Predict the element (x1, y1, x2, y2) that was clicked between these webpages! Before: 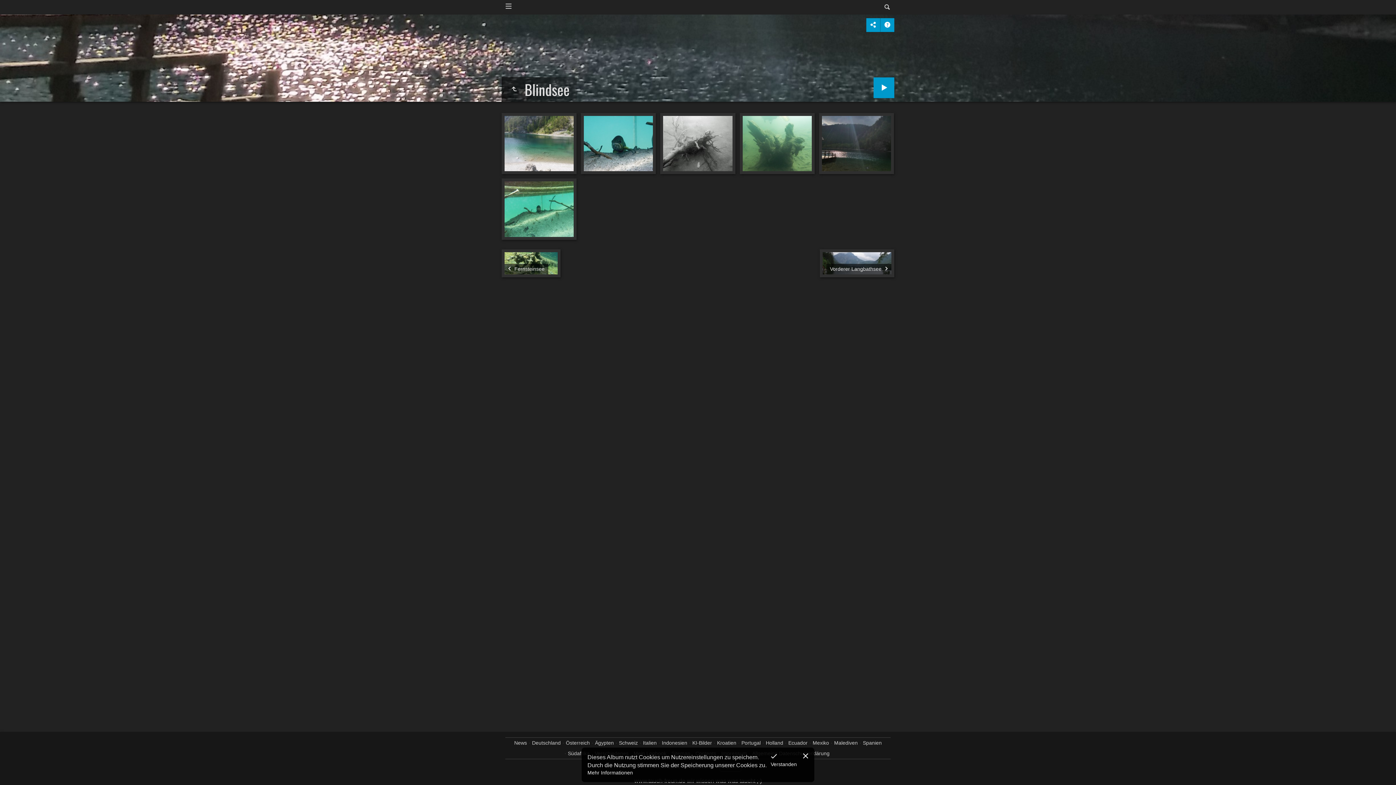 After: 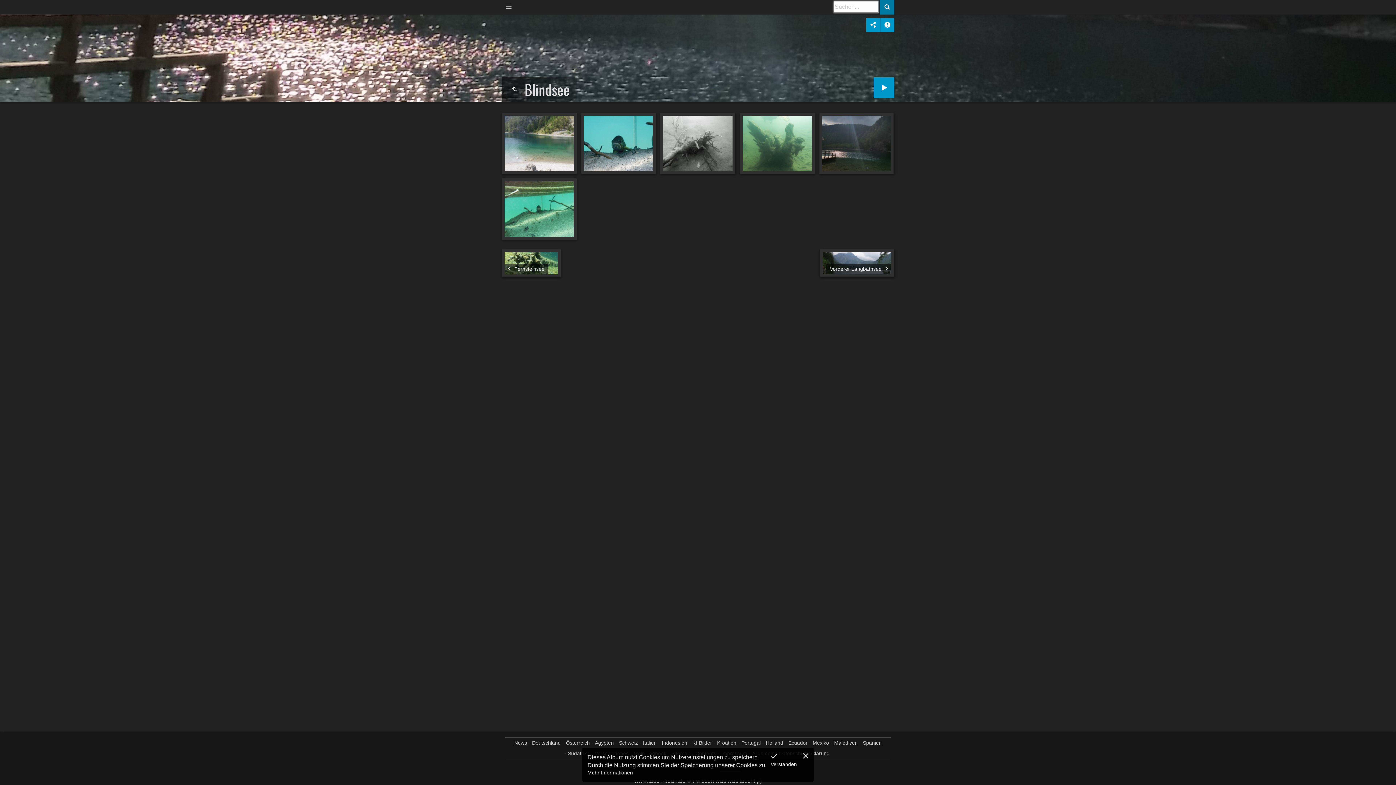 Action: bbox: (880, 0, 894, 14)